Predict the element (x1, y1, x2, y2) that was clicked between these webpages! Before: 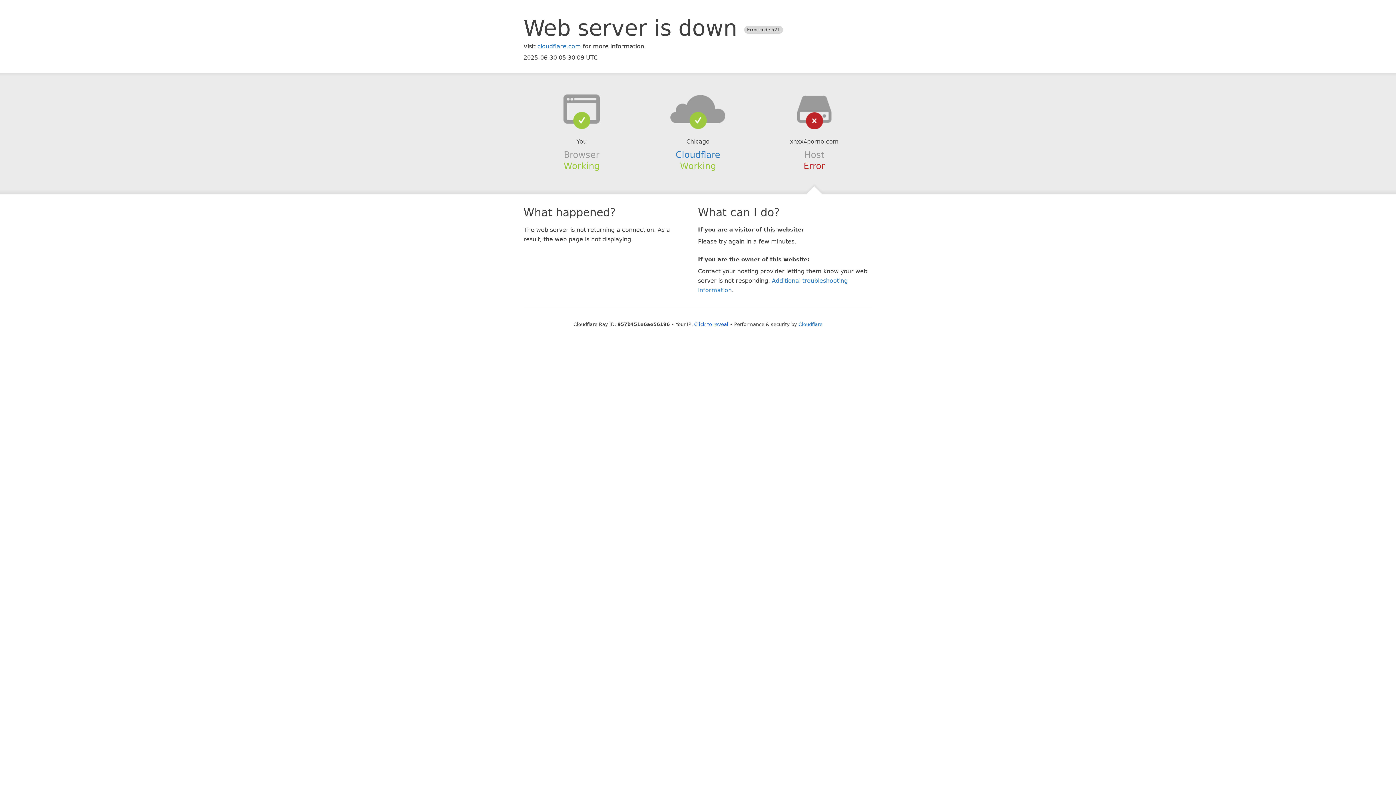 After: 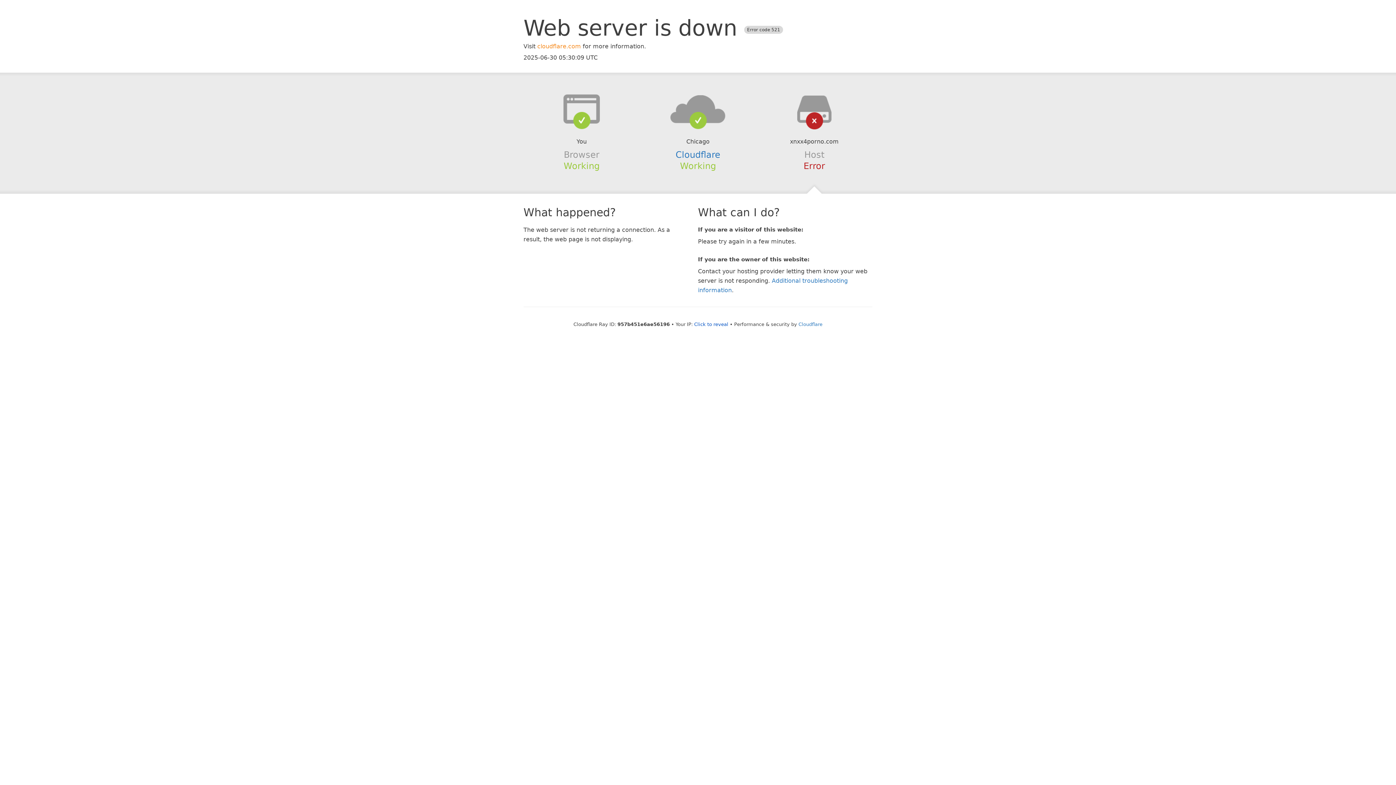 Action: label: cloudflare.com bbox: (537, 42, 581, 49)